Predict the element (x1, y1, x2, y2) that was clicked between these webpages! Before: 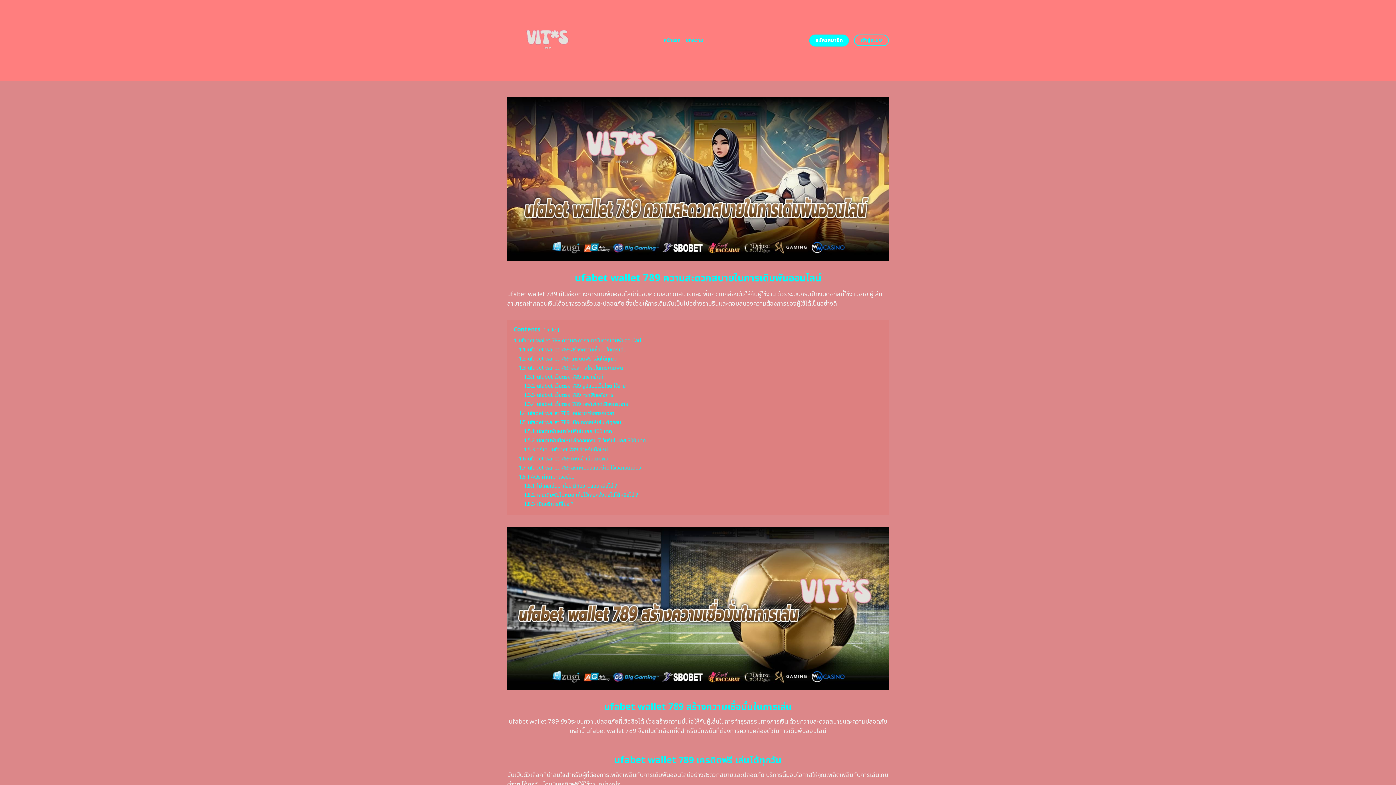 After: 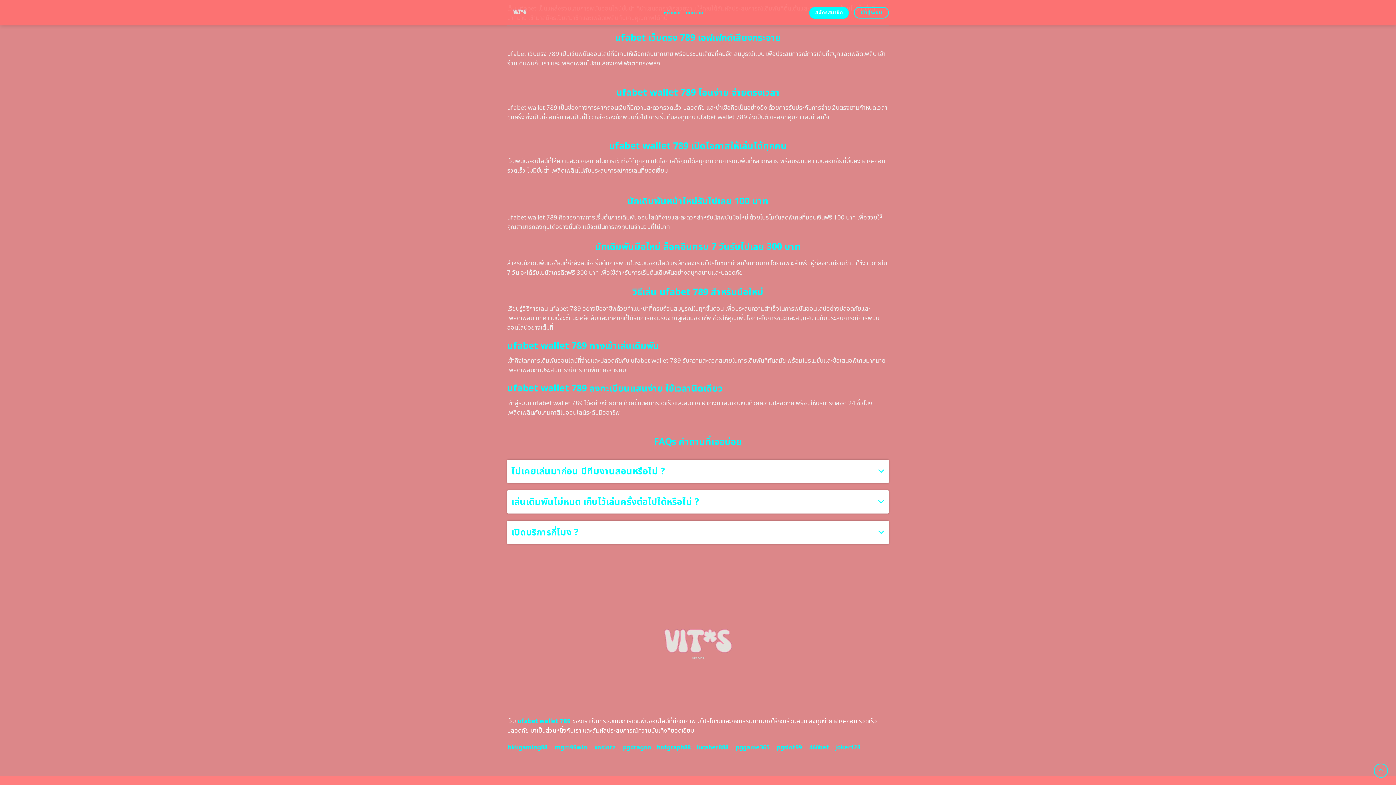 Action: label: 1.8.1 ไม่เคยเล่นมาก่อน มีทีมงานสอนหรือไม่ ? bbox: (524, 482, 617, 490)